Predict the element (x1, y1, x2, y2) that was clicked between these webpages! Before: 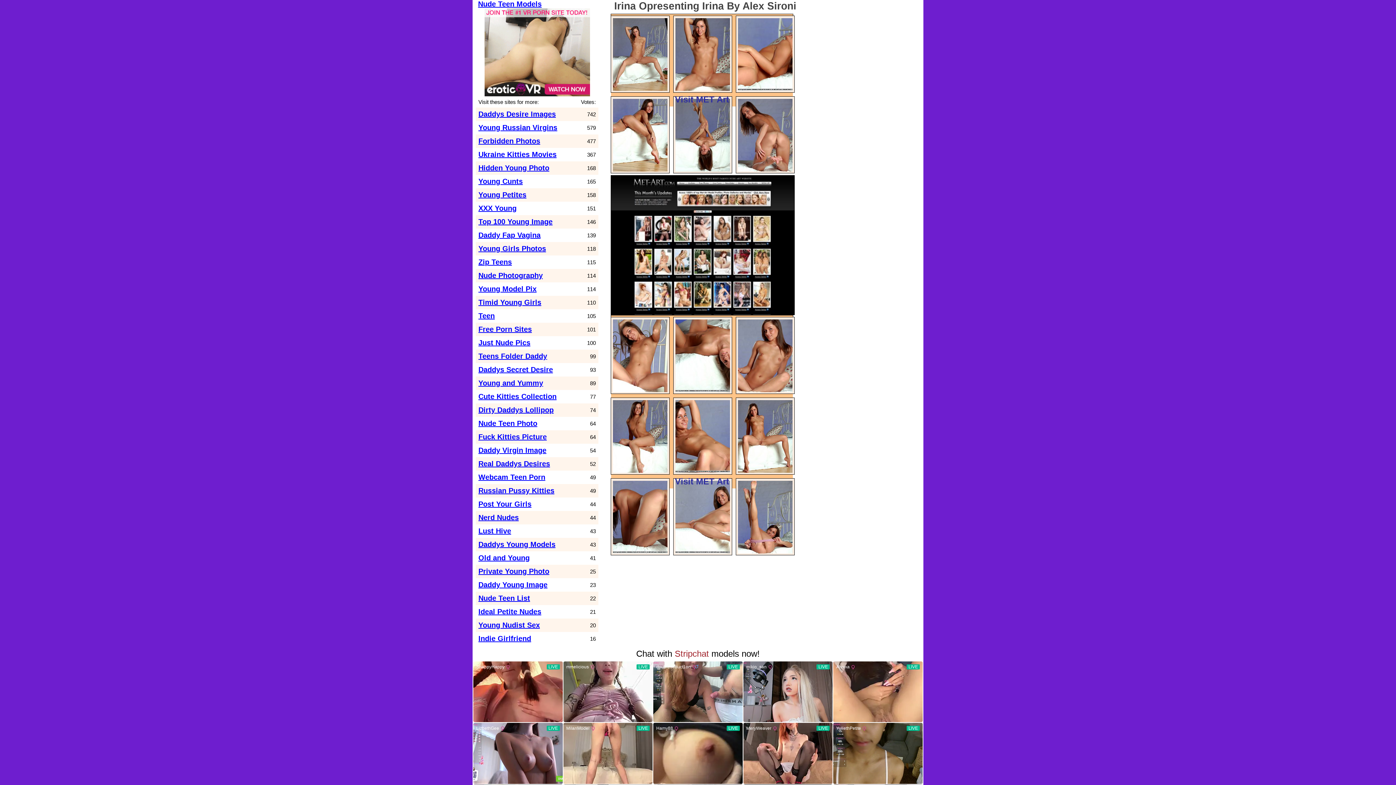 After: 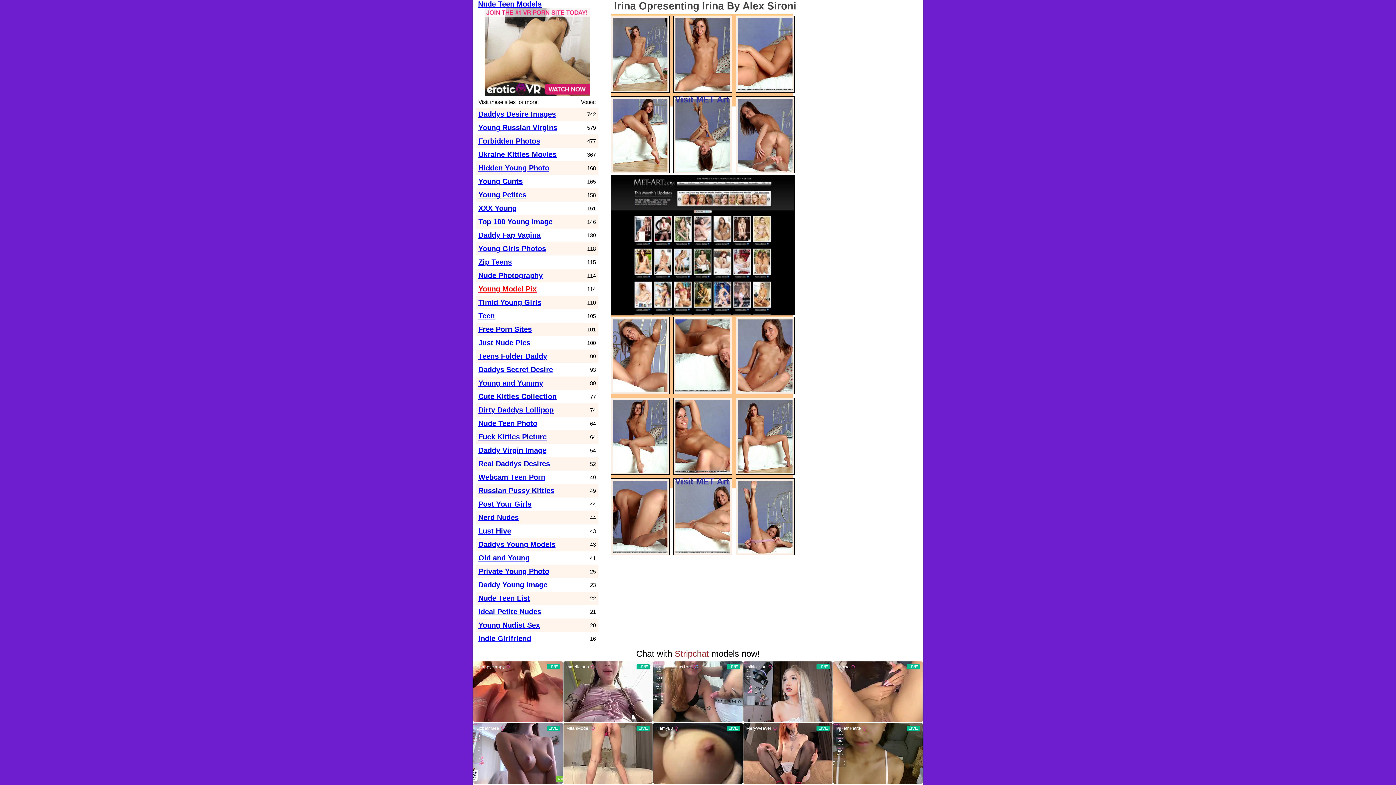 Action: bbox: (478, 285, 536, 293) label: Young Model Pix